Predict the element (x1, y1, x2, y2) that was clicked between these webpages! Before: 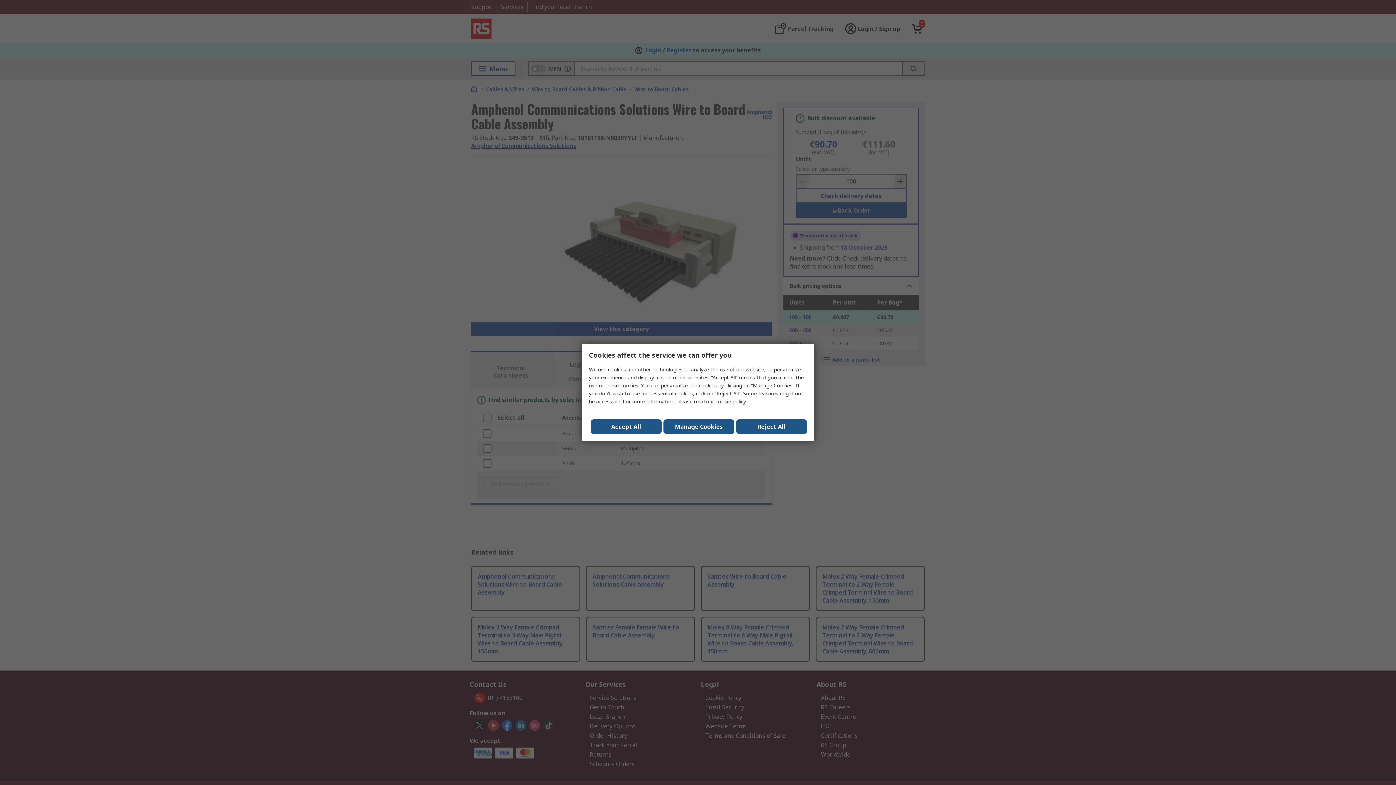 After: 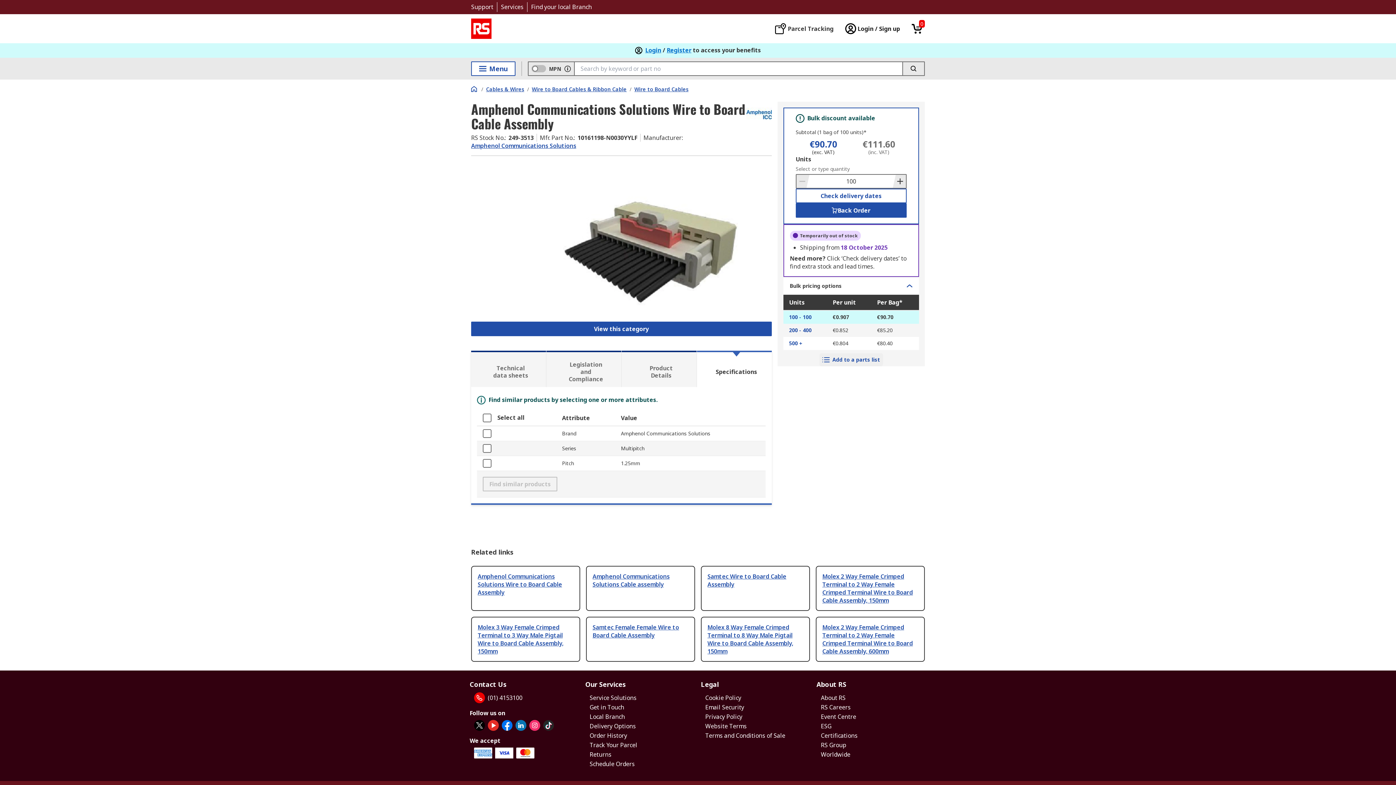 Action: label: Close consent Widget bbox: (590, 419, 661, 434)